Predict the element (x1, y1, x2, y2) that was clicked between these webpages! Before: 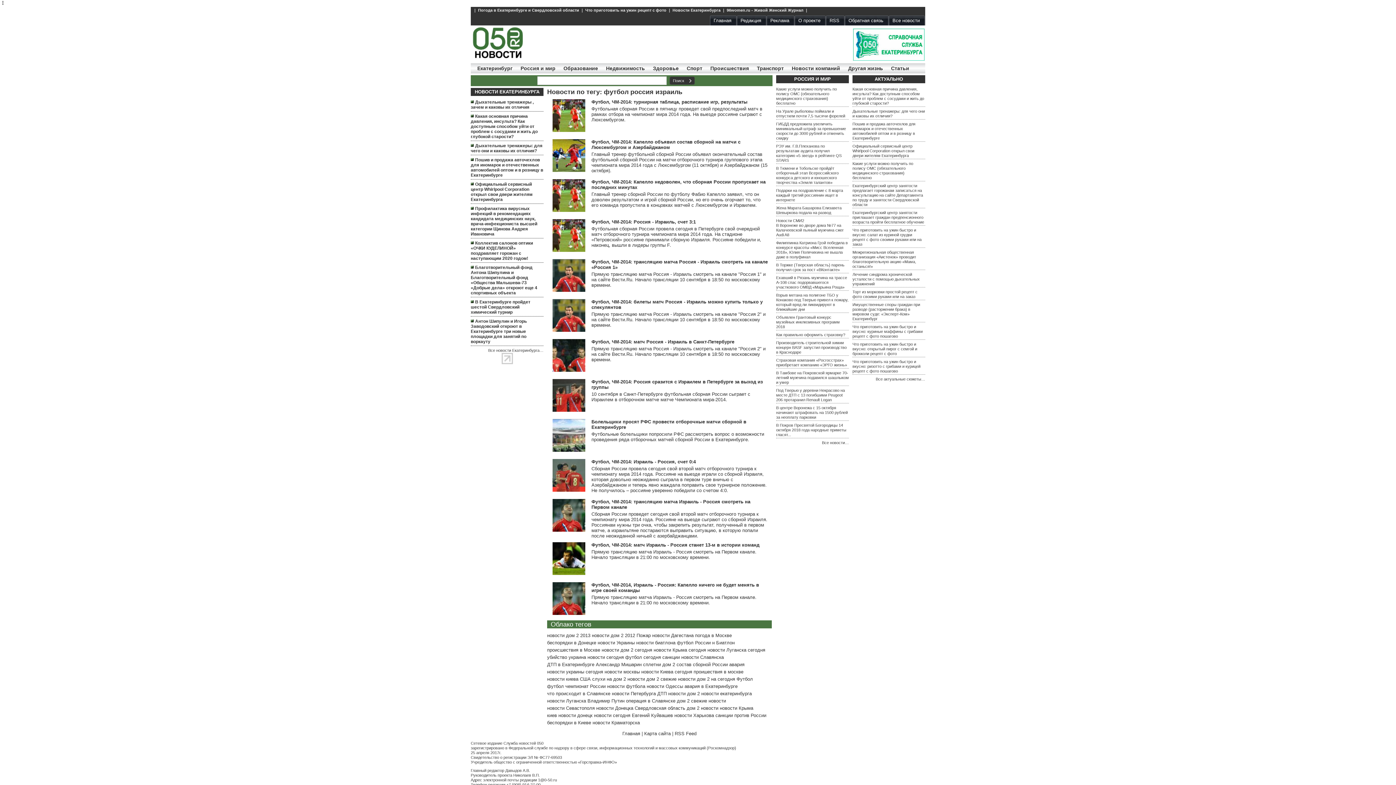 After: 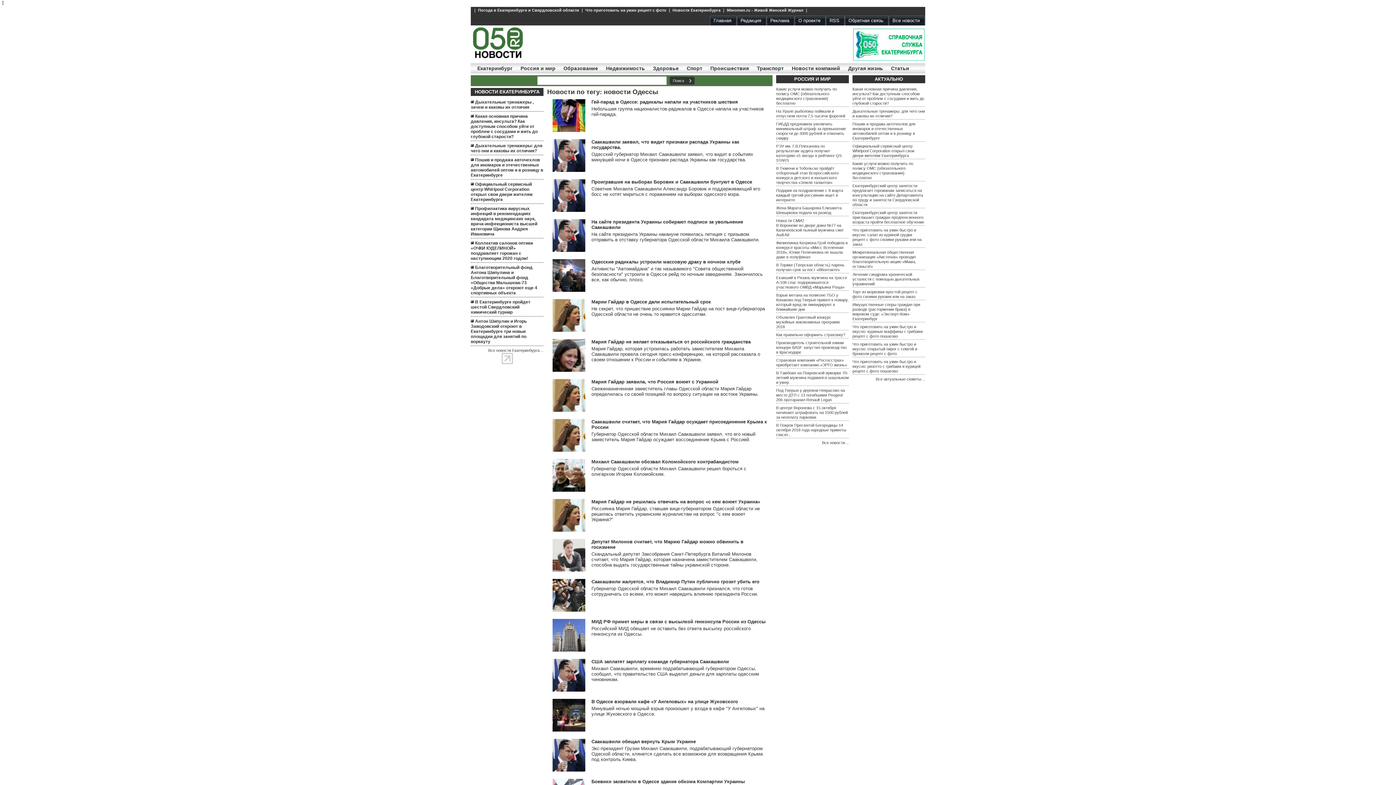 Action: label: новости Одессы bbox: (646, 684, 683, 689)